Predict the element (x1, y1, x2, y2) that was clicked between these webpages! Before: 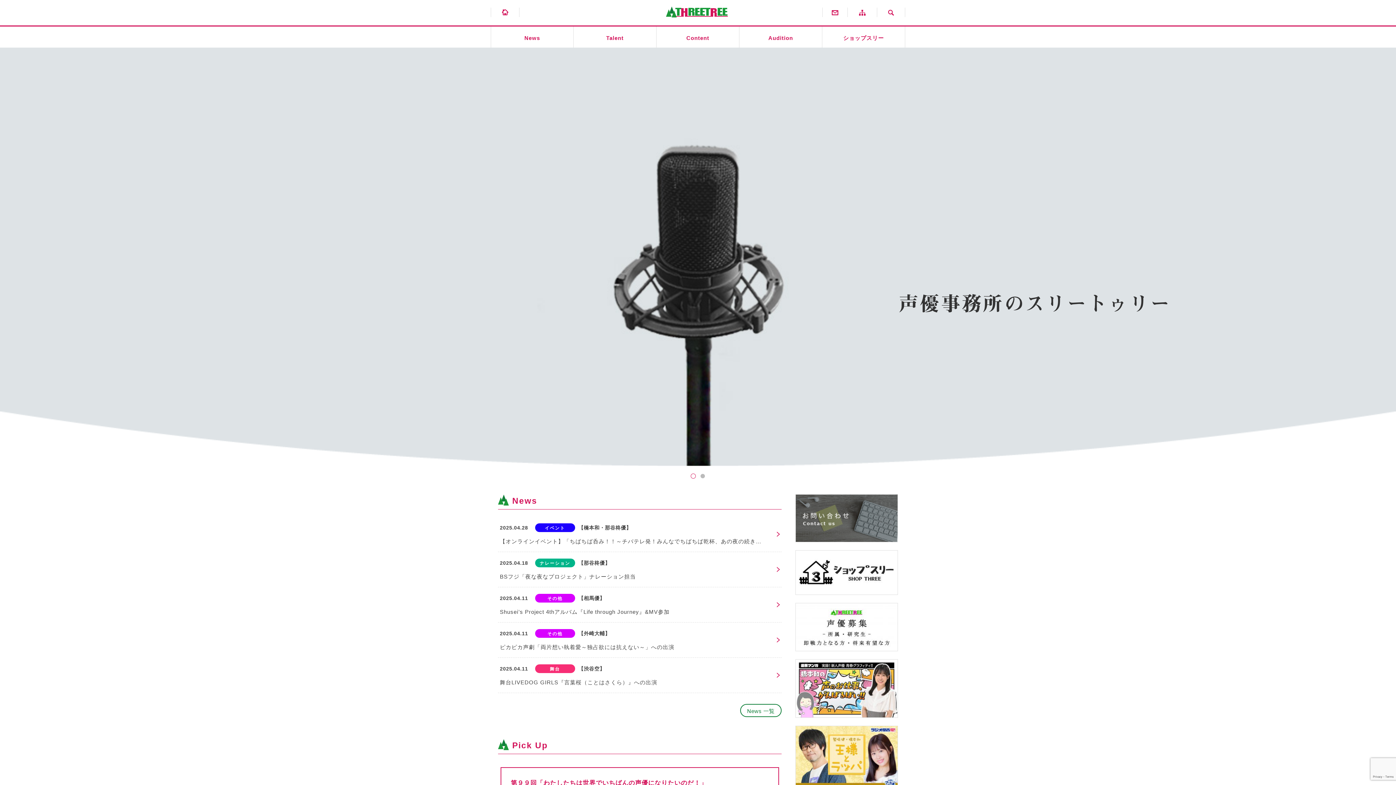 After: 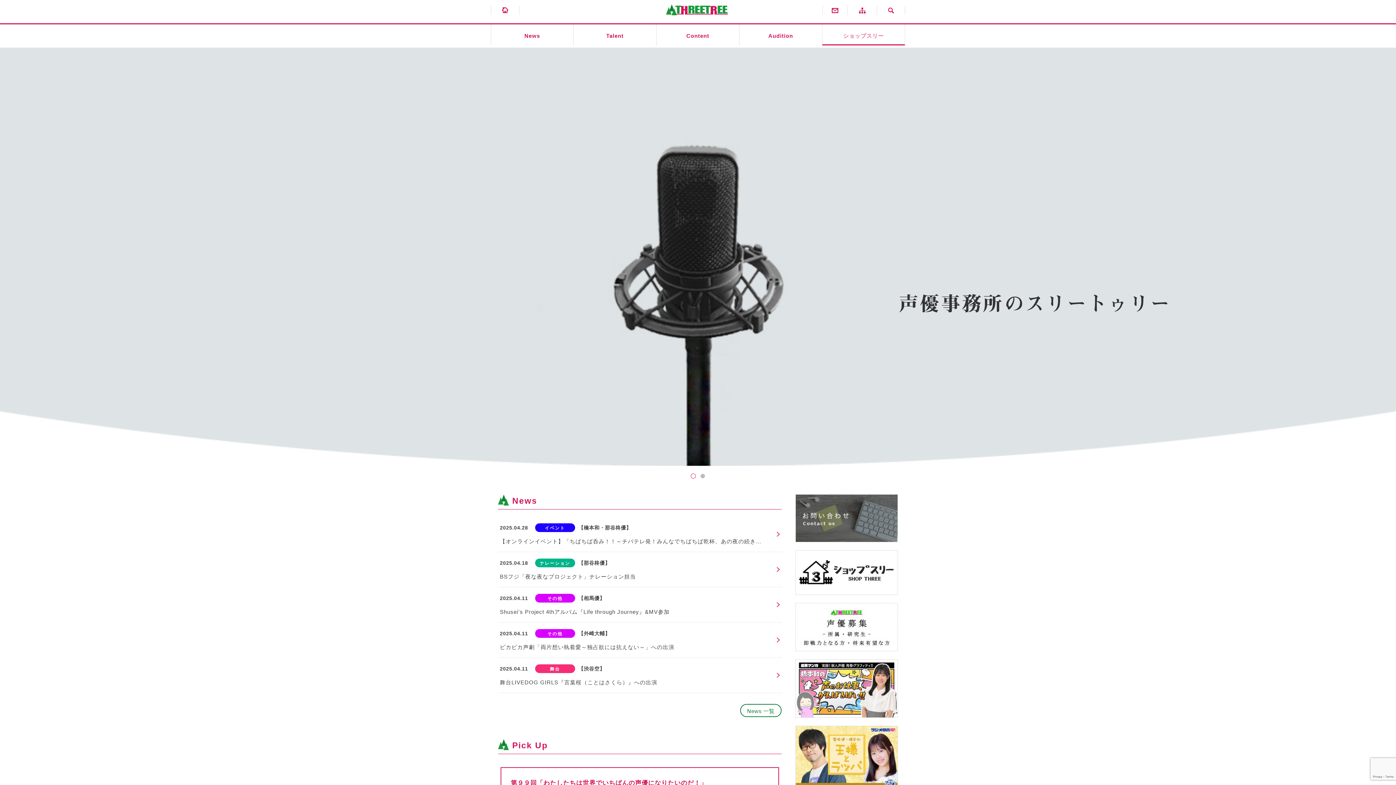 Action: bbox: (822, 26, 905, 49) label: ショップスリー